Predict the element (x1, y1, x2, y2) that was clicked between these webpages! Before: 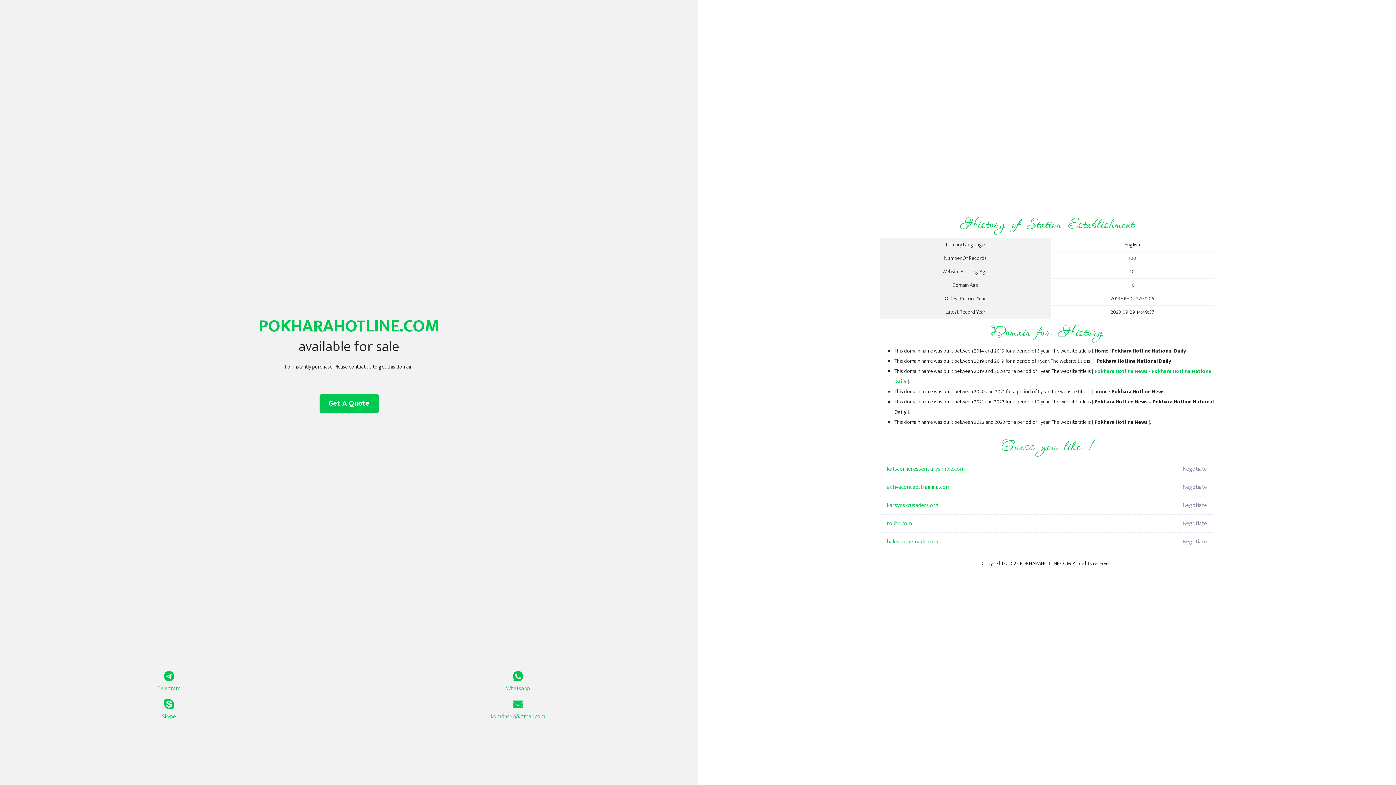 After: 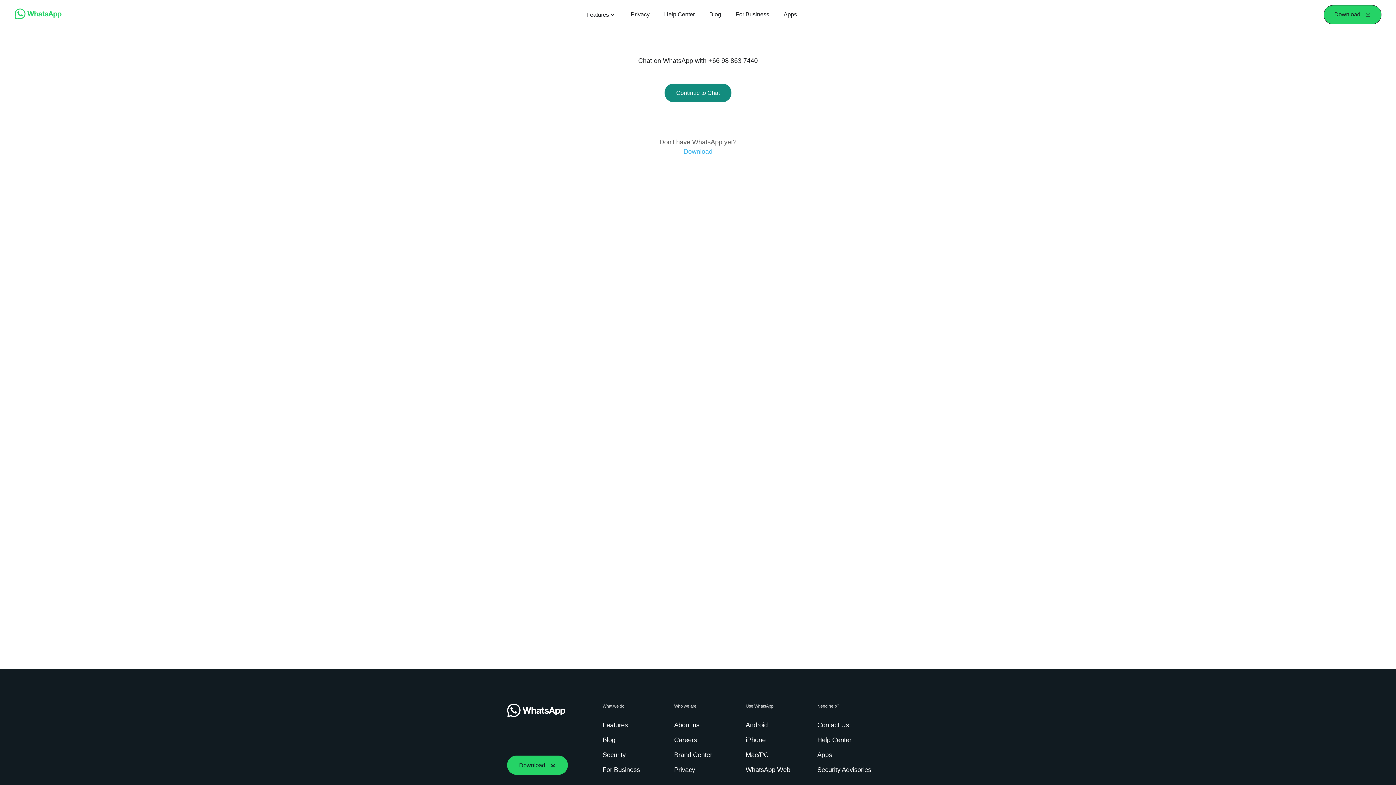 Action: label: Whatsapp bbox: (349, 671, 687, 693)